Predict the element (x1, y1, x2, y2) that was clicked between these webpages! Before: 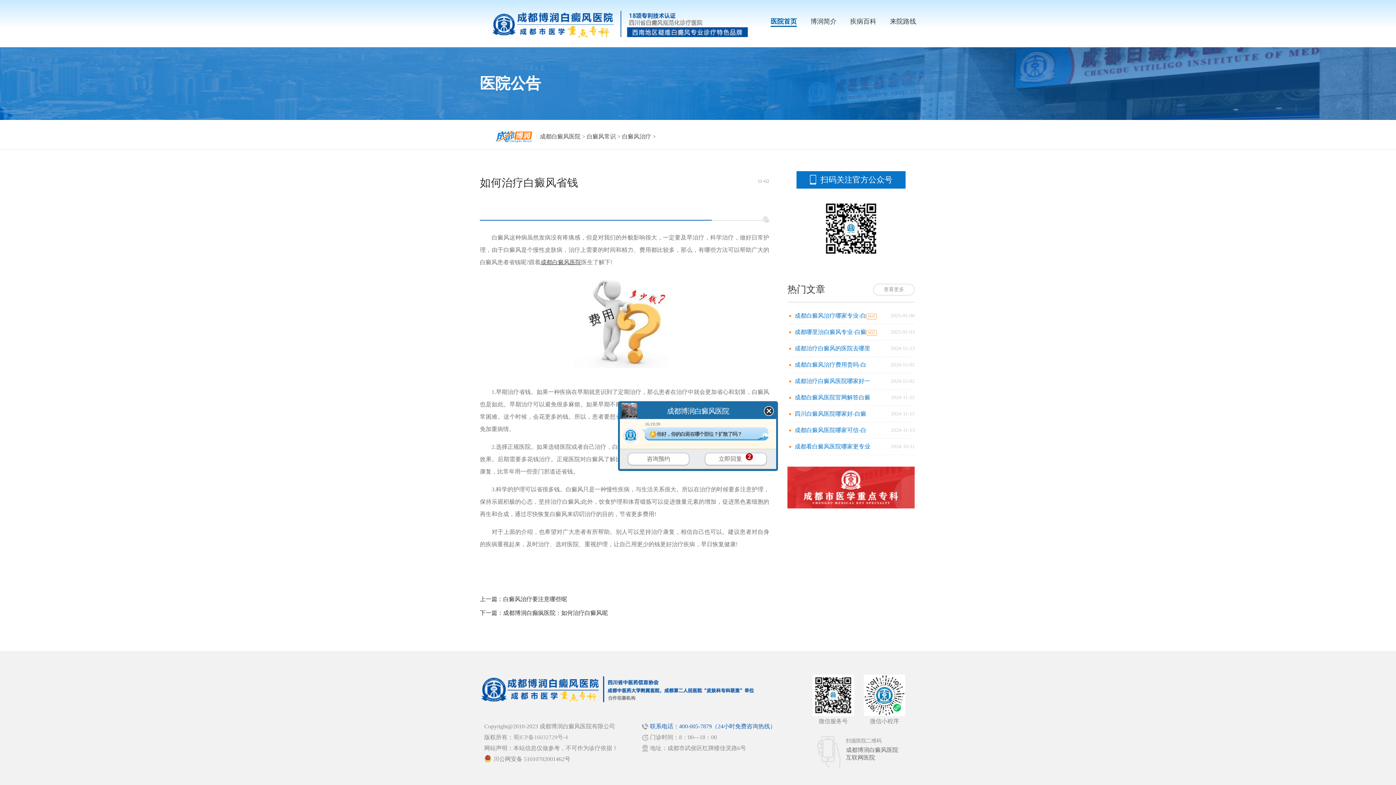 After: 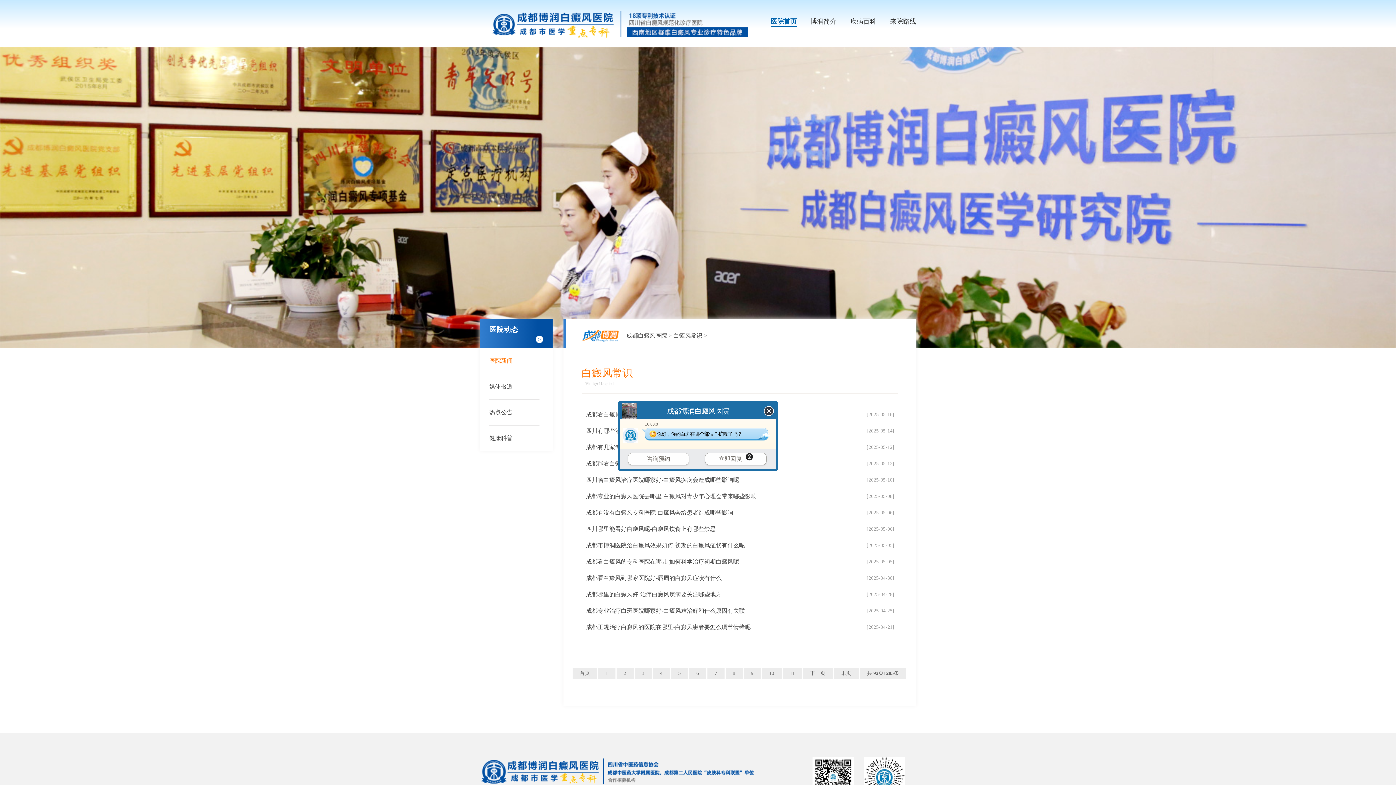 Action: bbox: (586, 133, 616, 139) label: 白癜风常识